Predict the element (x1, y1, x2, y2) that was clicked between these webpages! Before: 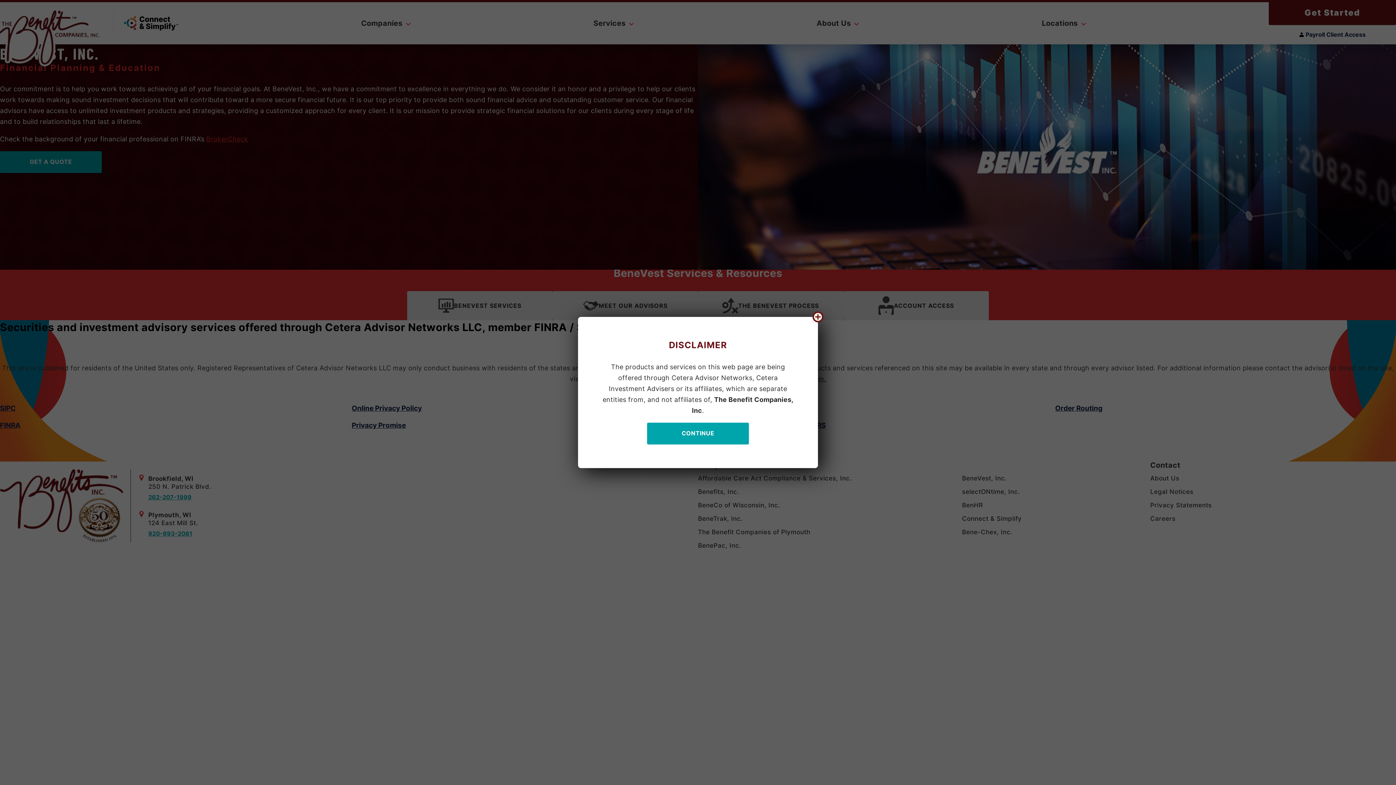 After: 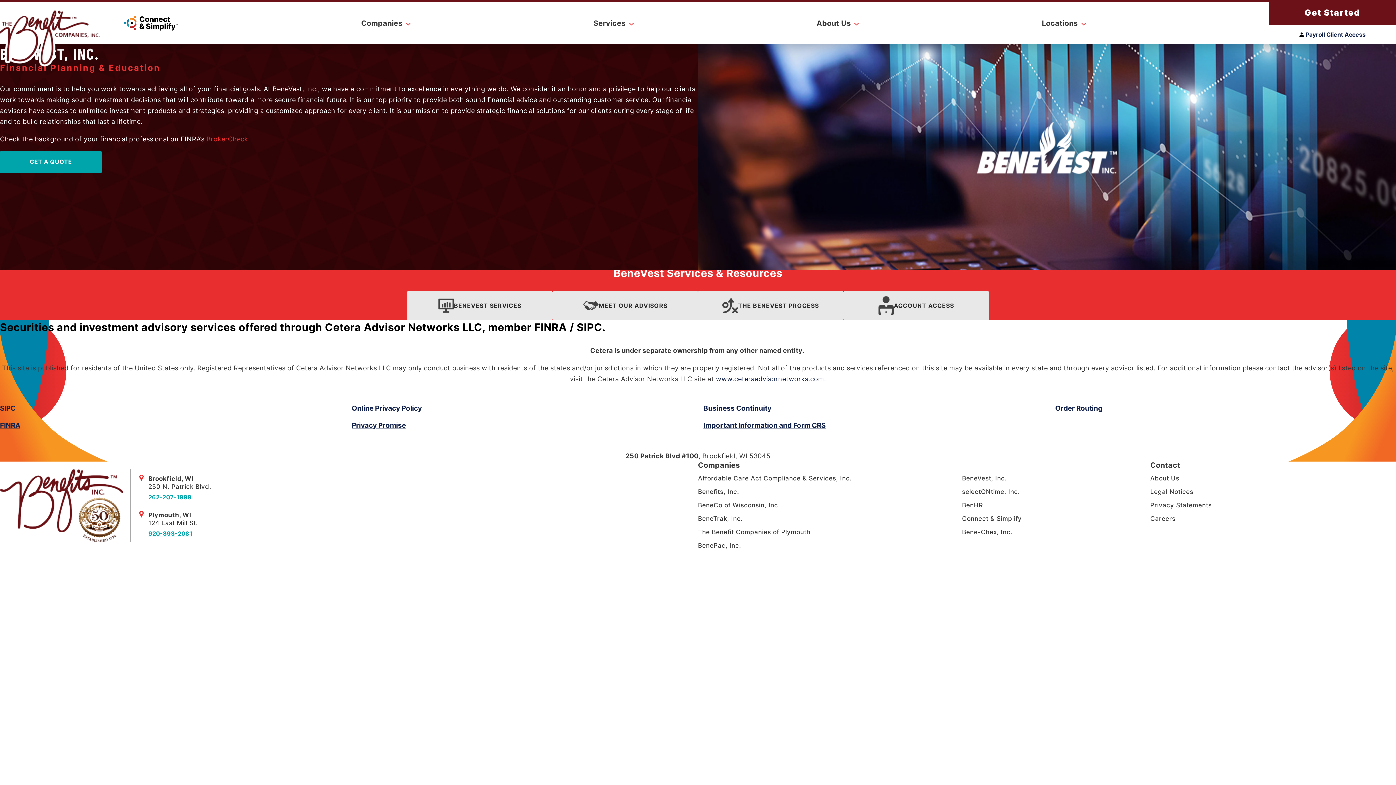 Action: bbox: (647, 422, 749, 444) label: CONTINUE